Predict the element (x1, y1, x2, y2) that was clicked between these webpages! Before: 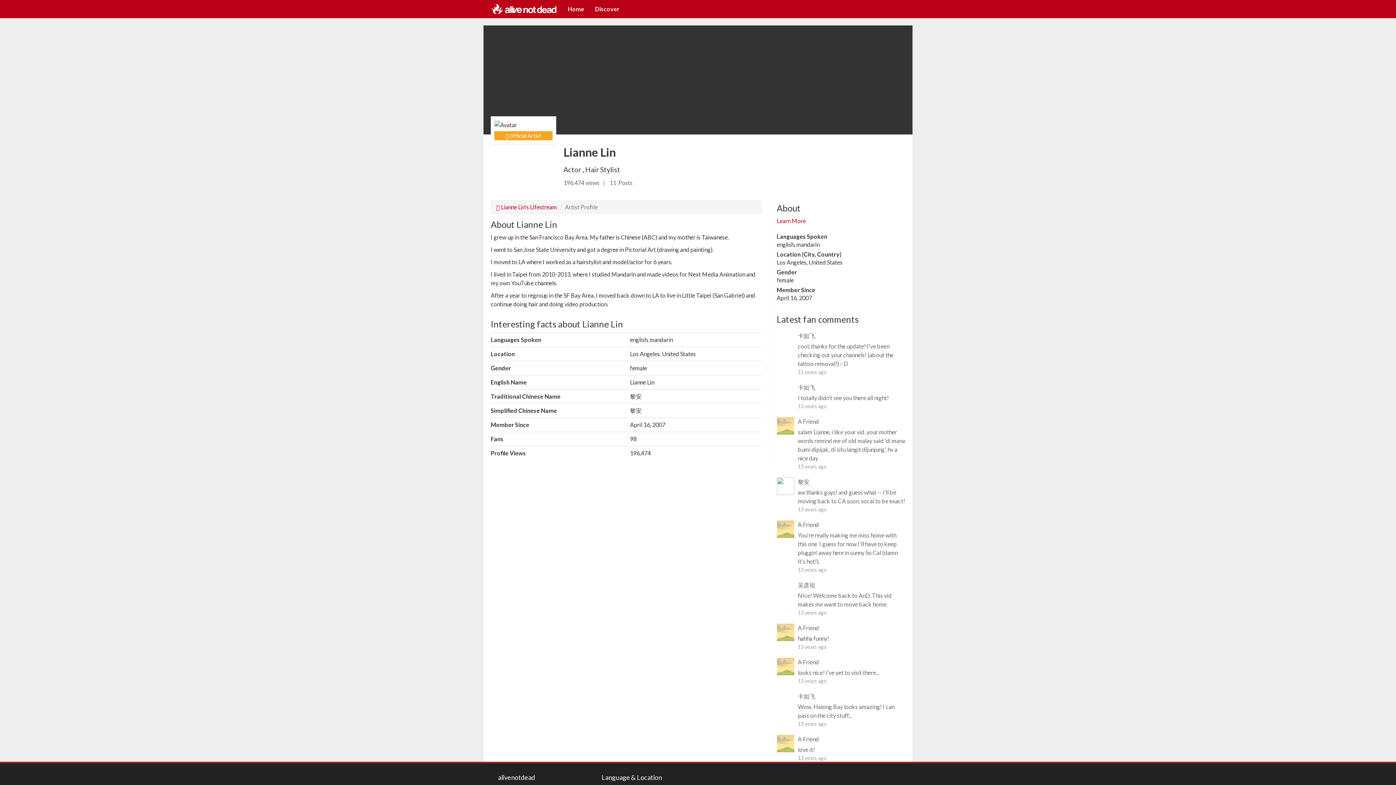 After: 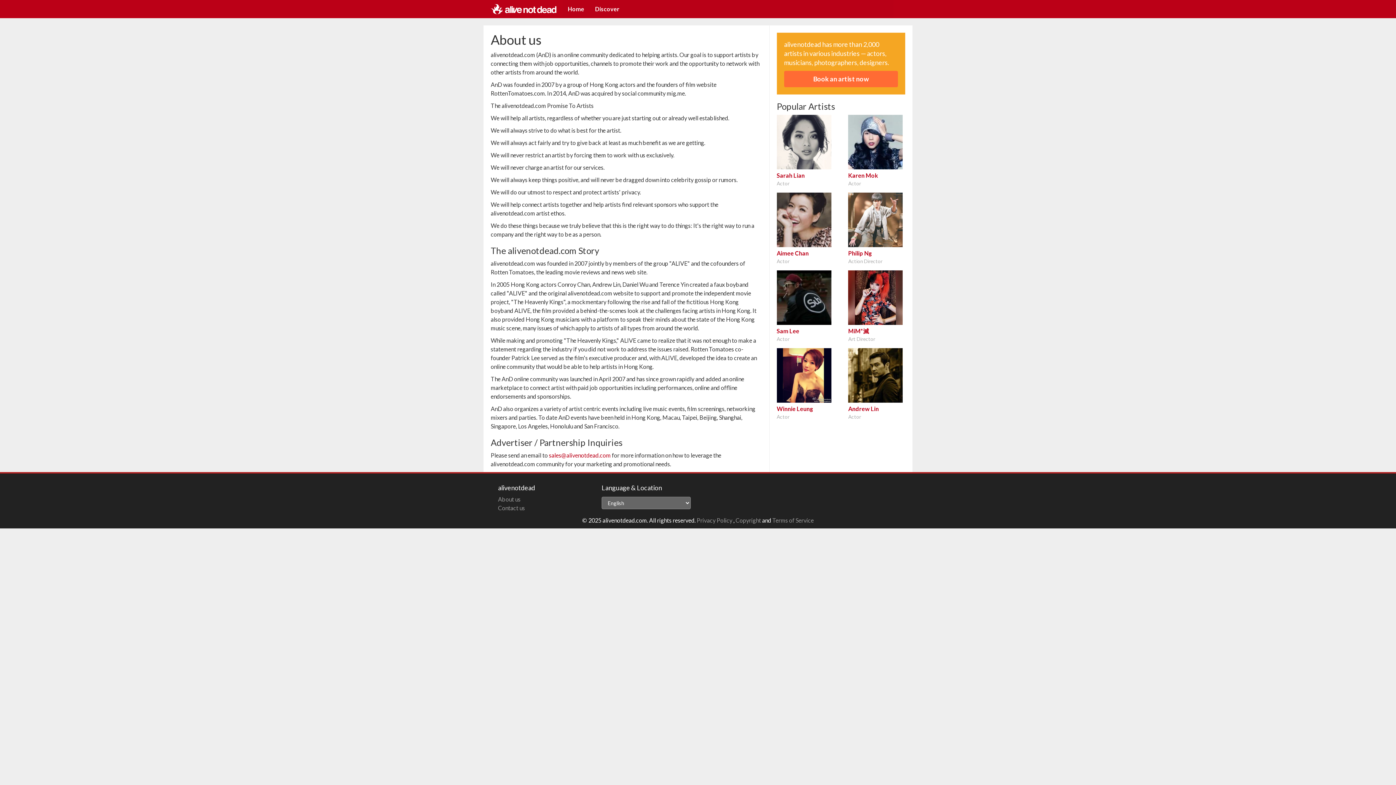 Action: label: About us bbox: (498, 491, 520, 498)